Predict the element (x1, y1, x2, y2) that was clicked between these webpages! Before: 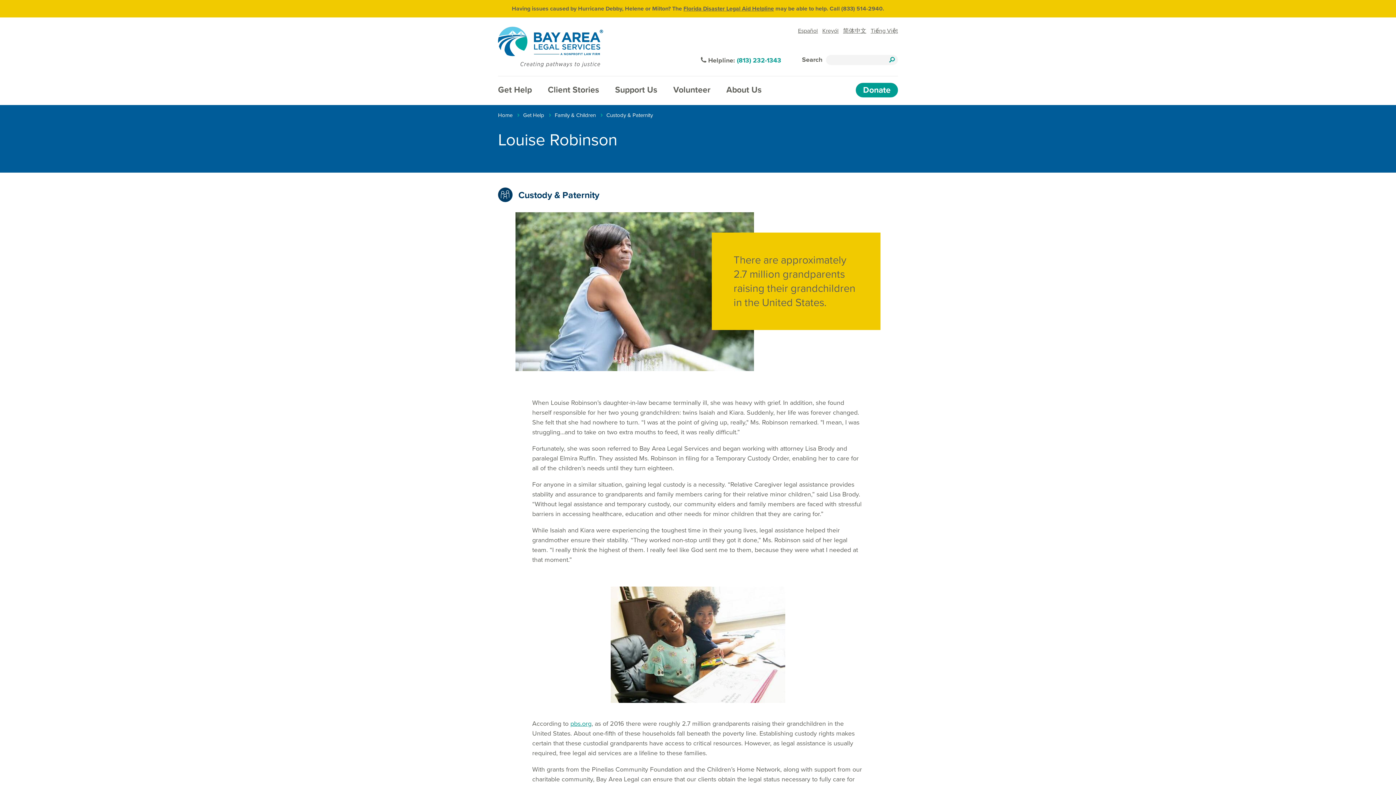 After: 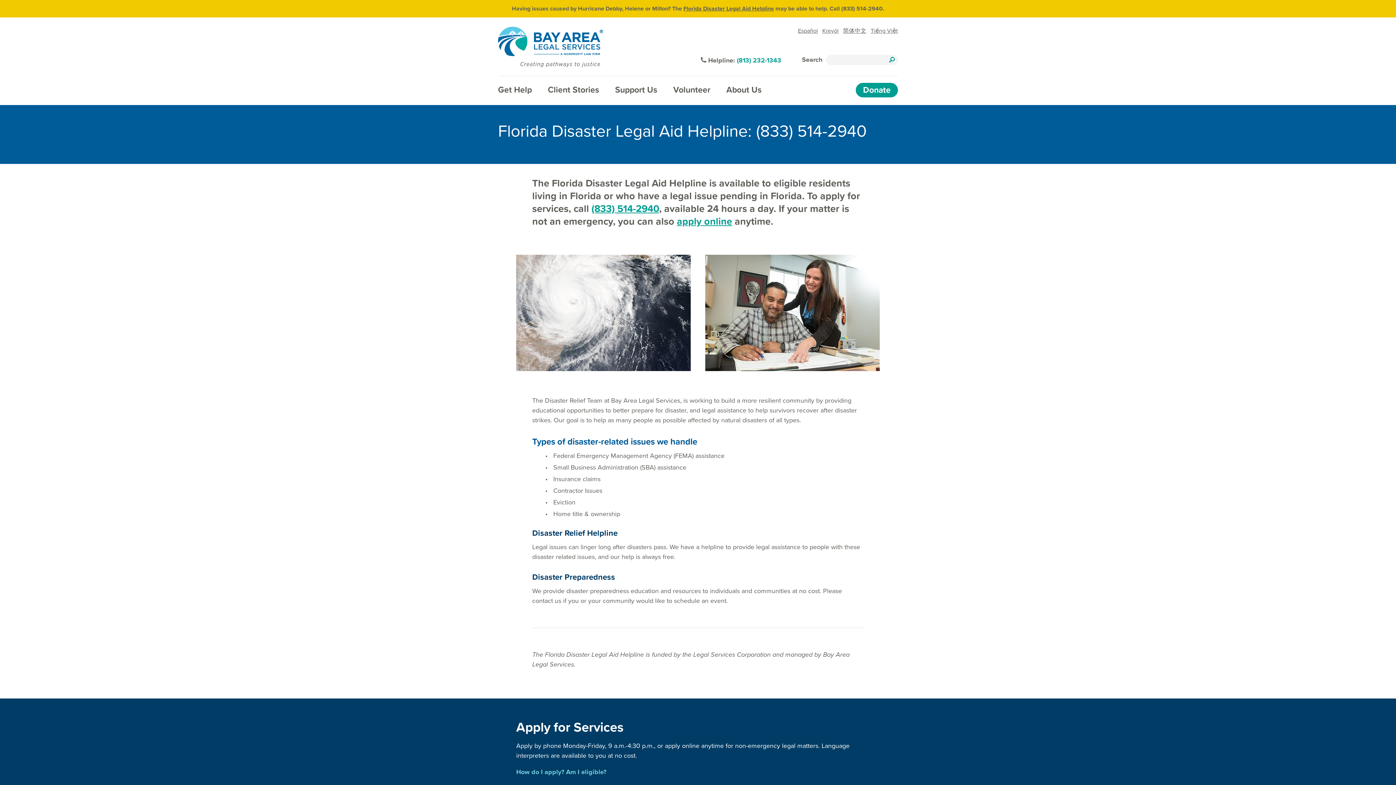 Action: bbox: (683, 5, 774, 12) label: Florida Disaster Legal Aid Helpline